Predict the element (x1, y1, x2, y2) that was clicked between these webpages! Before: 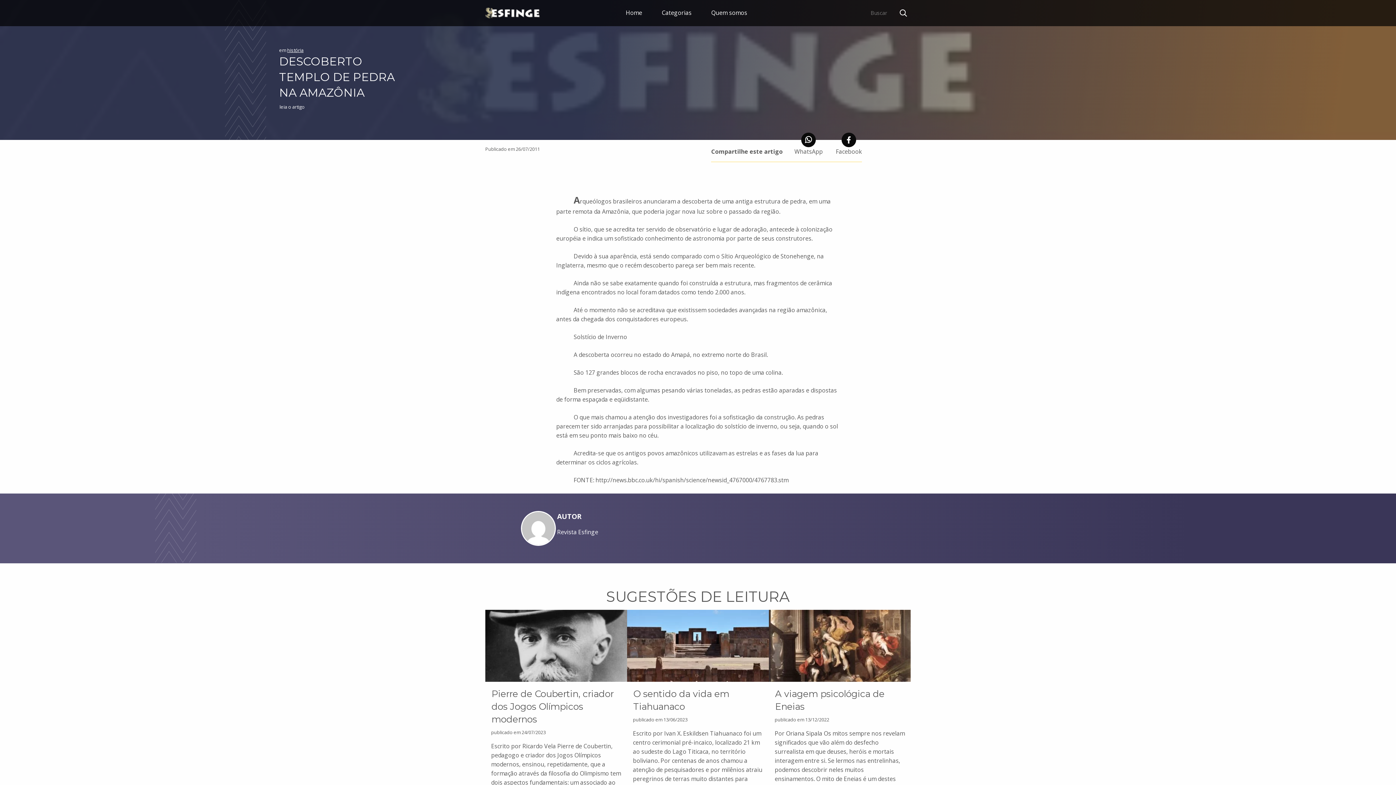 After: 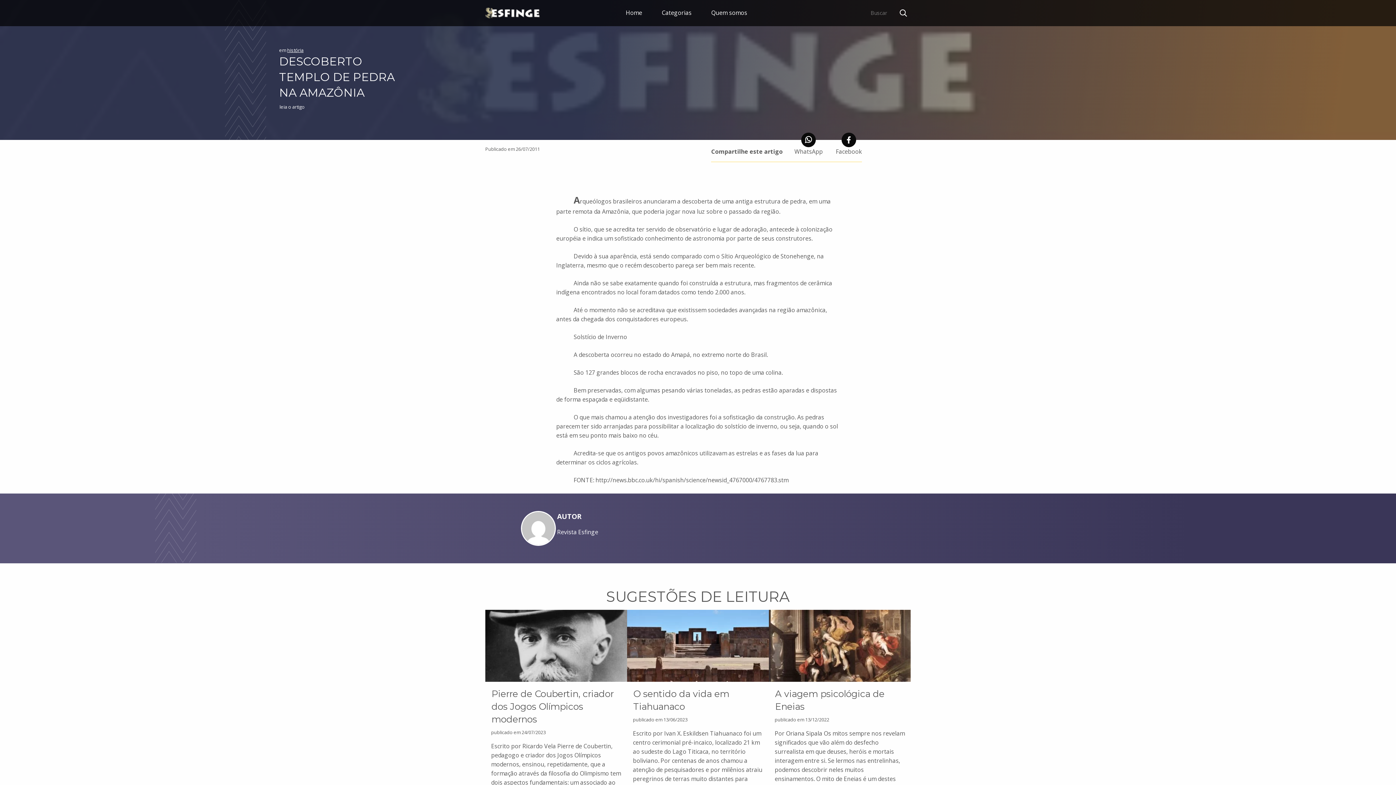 Action: bbox: (836, 132, 862, 156) label: Facebook